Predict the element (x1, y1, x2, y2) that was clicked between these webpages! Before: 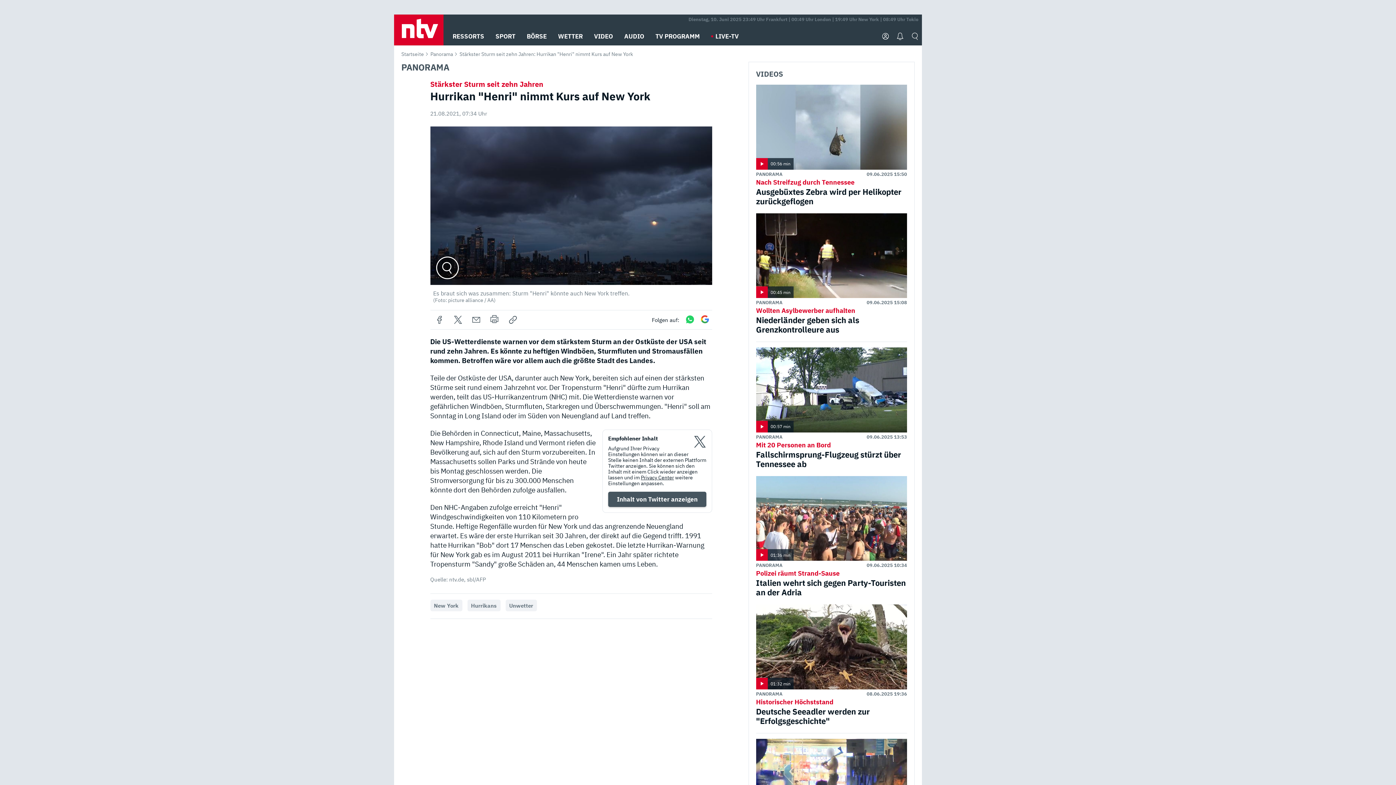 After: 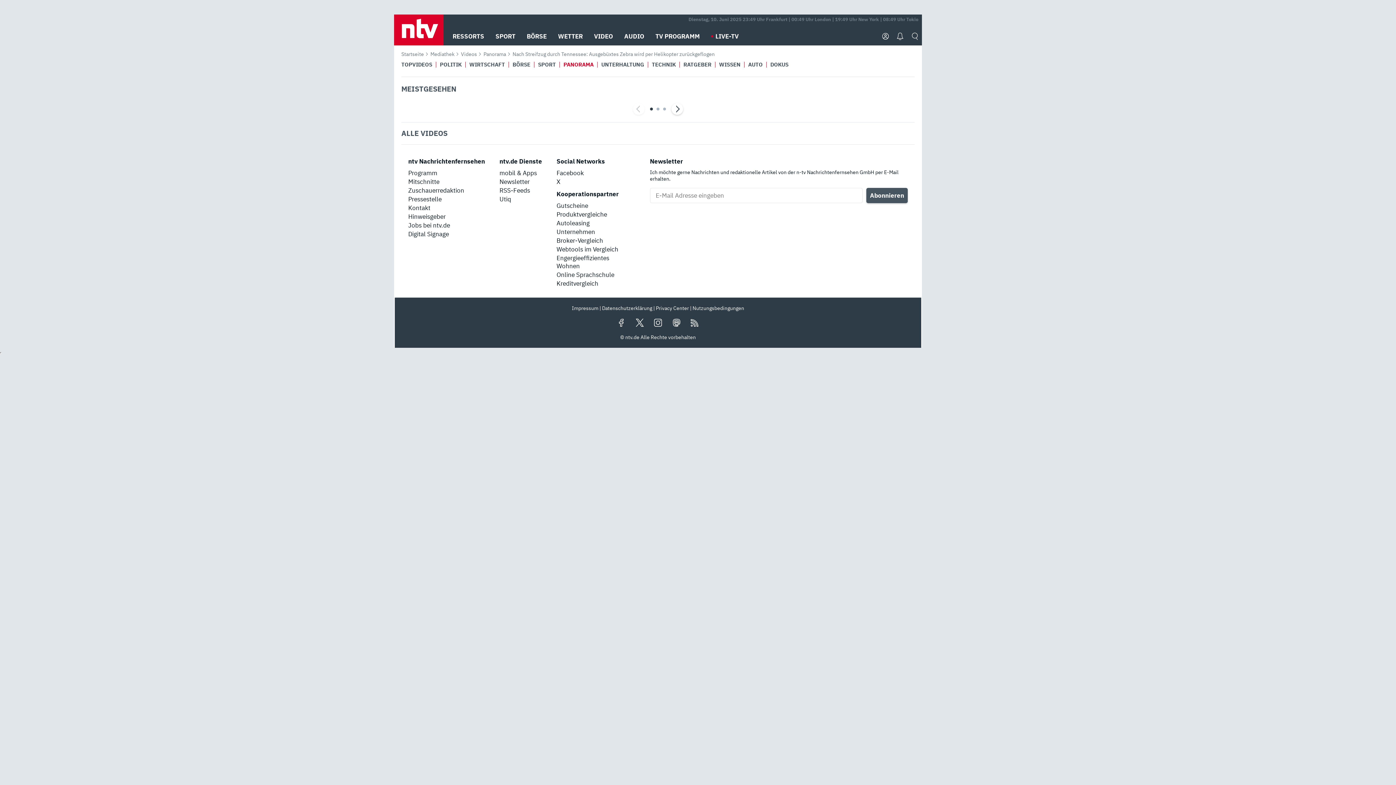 Action: label: Nach Streifzug durch Tennessee
Ausgebüxtes Zebra wird per Helikopter zurückgeflogen bbox: (756, 178, 907, 206)